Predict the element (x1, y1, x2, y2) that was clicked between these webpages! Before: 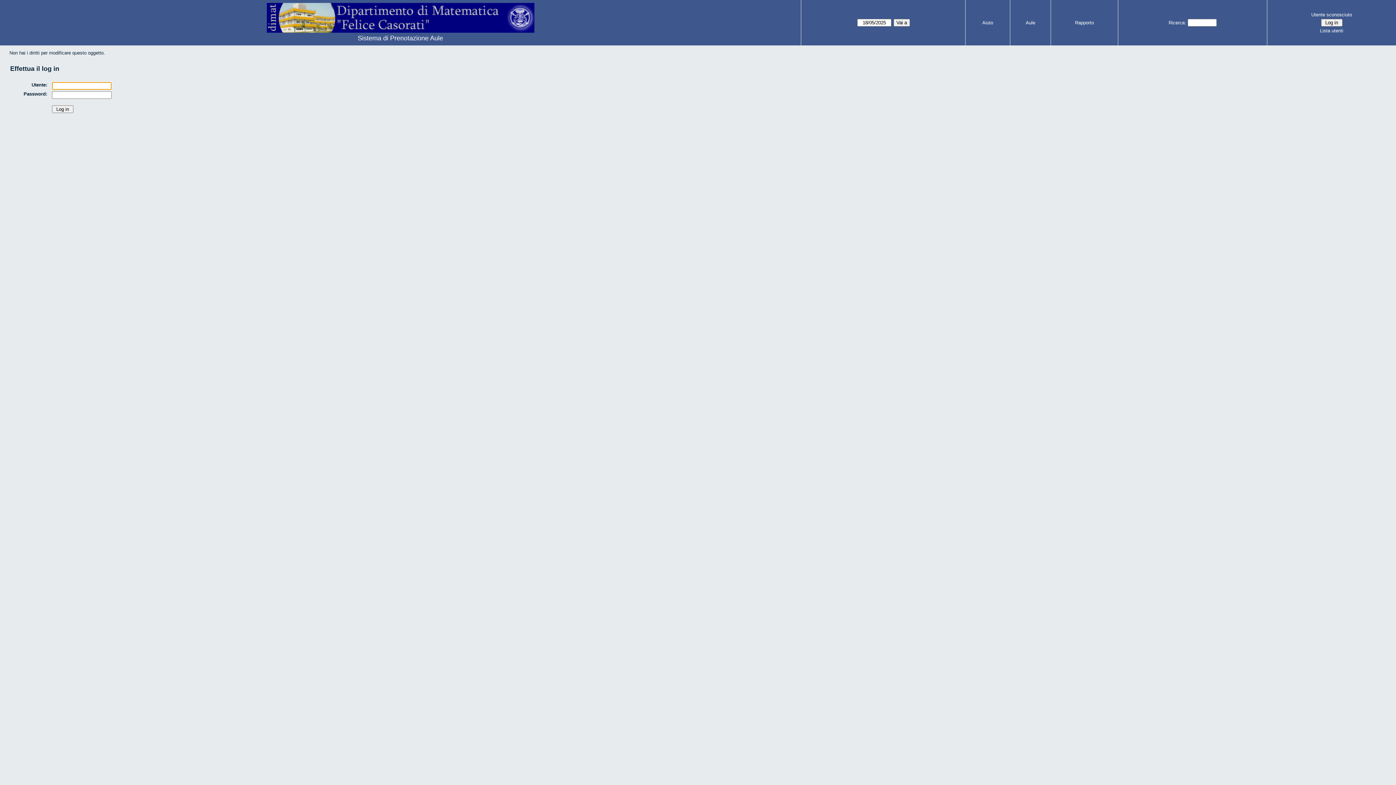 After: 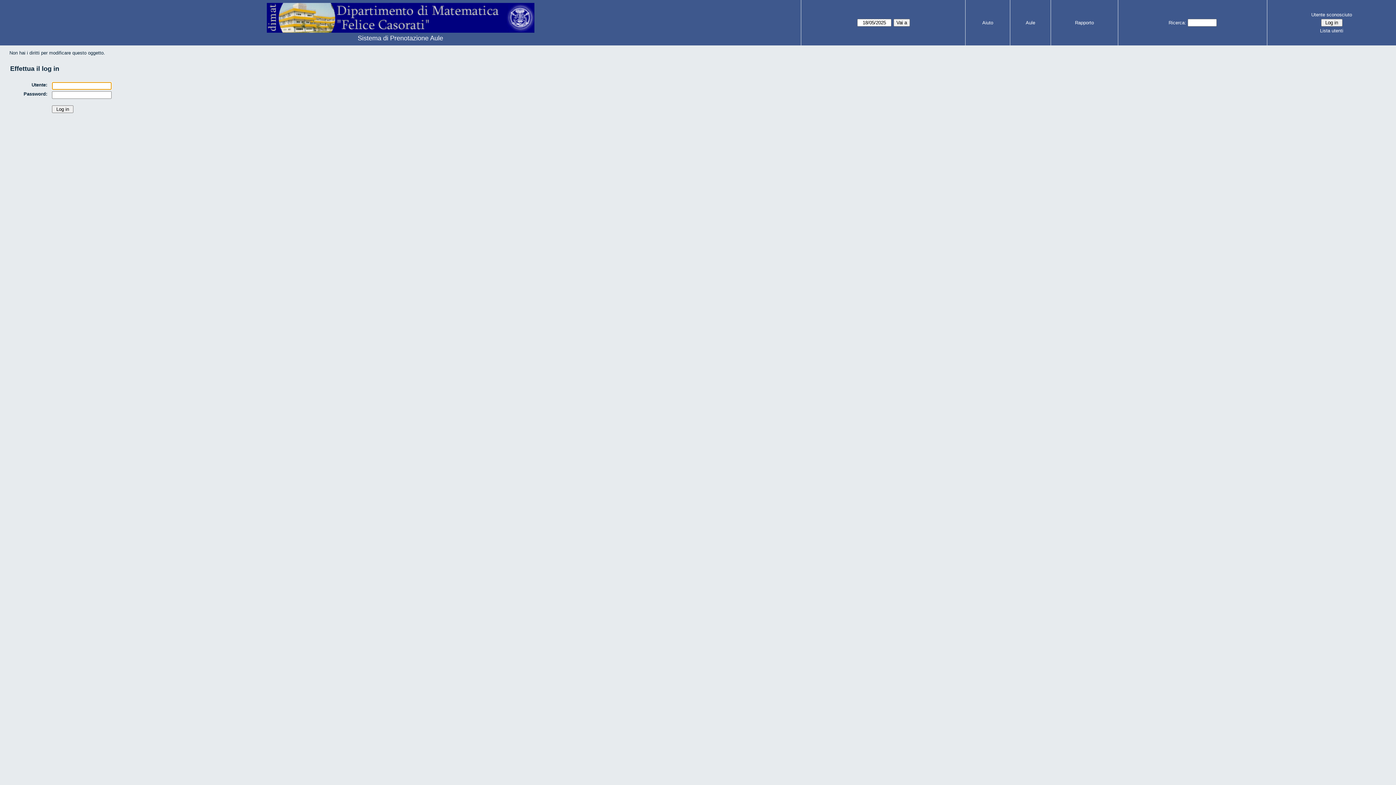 Action: label: Aule bbox: (1026, 20, 1035, 25)